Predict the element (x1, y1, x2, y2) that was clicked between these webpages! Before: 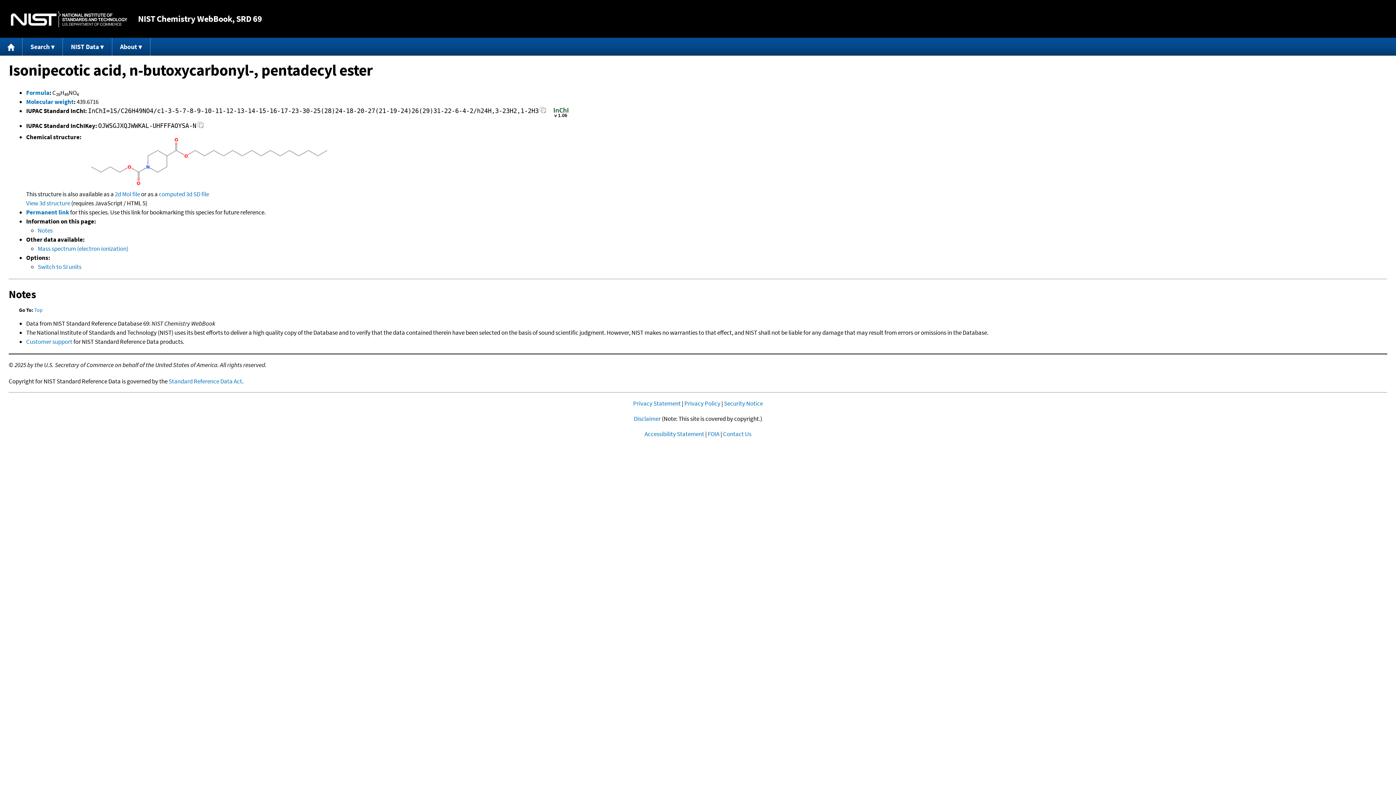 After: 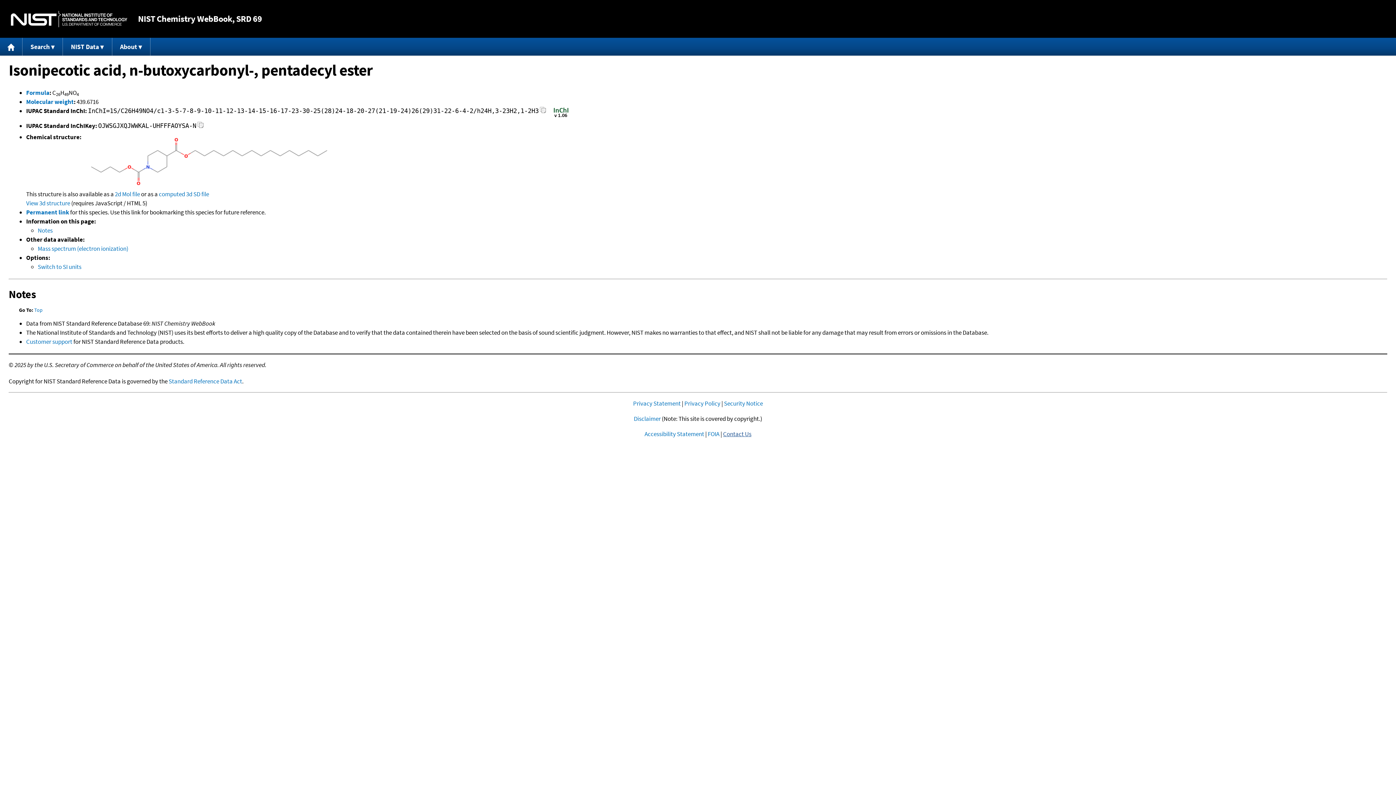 Action: label: Contact Us bbox: (723, 430, 751, 438)